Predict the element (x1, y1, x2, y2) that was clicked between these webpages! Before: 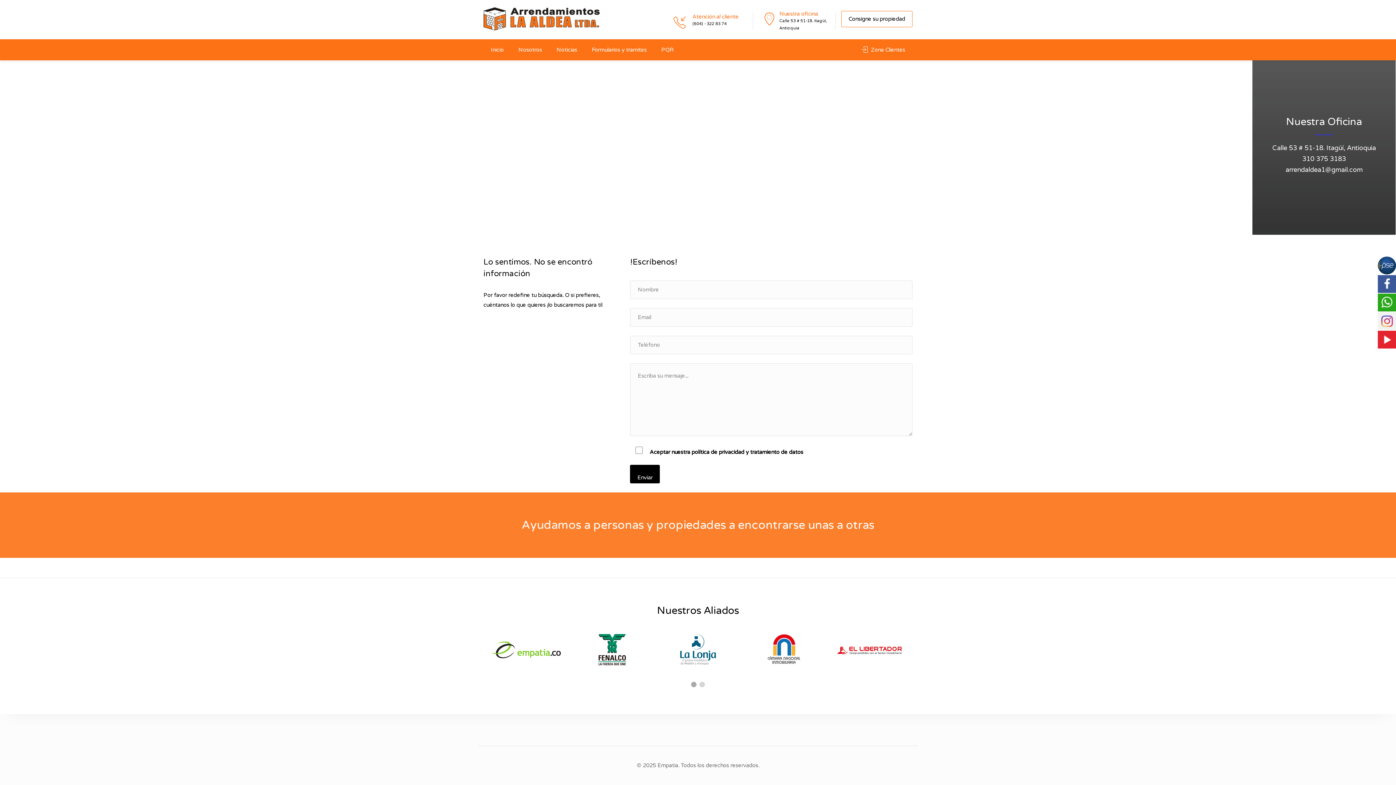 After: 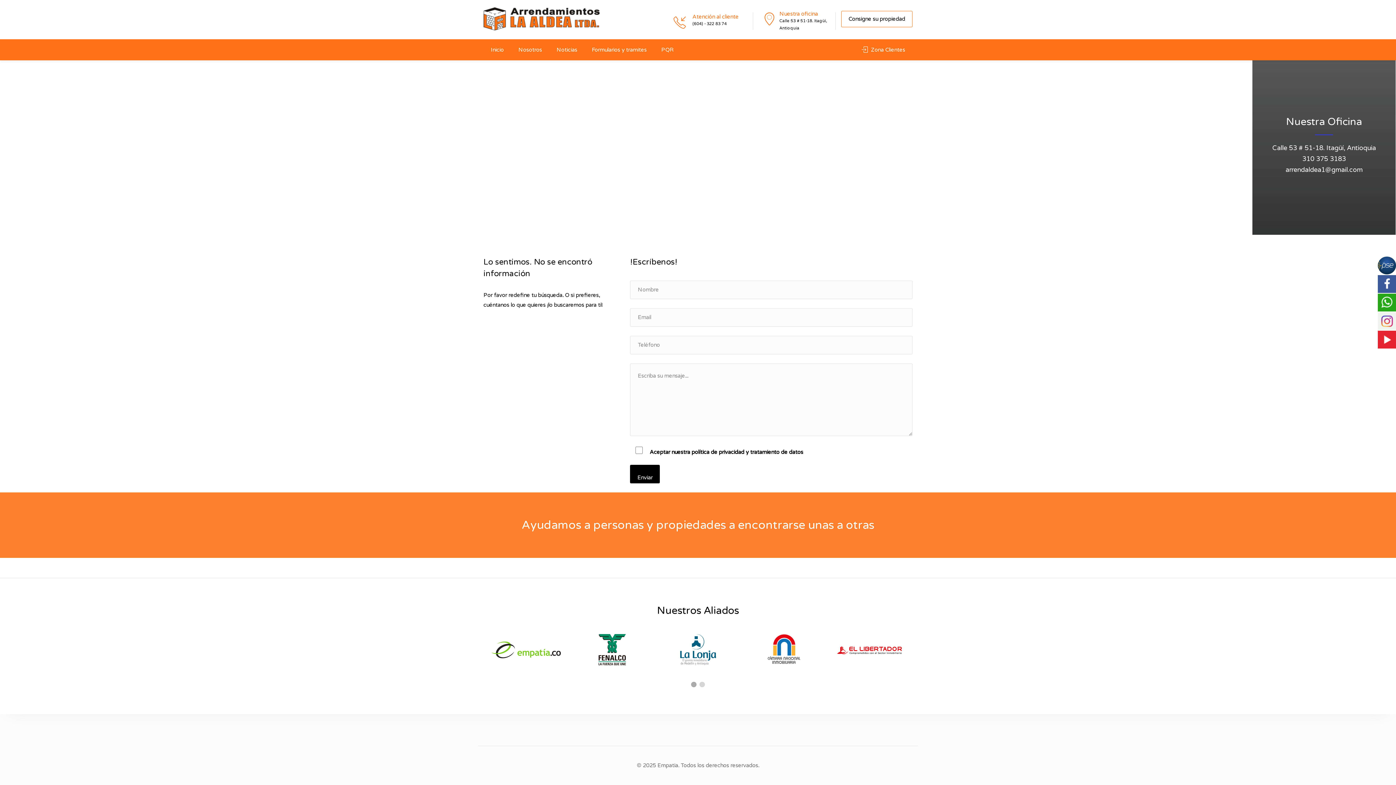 Action: bbox: (1302, 154, 1346, 162) label: 310 375 3183